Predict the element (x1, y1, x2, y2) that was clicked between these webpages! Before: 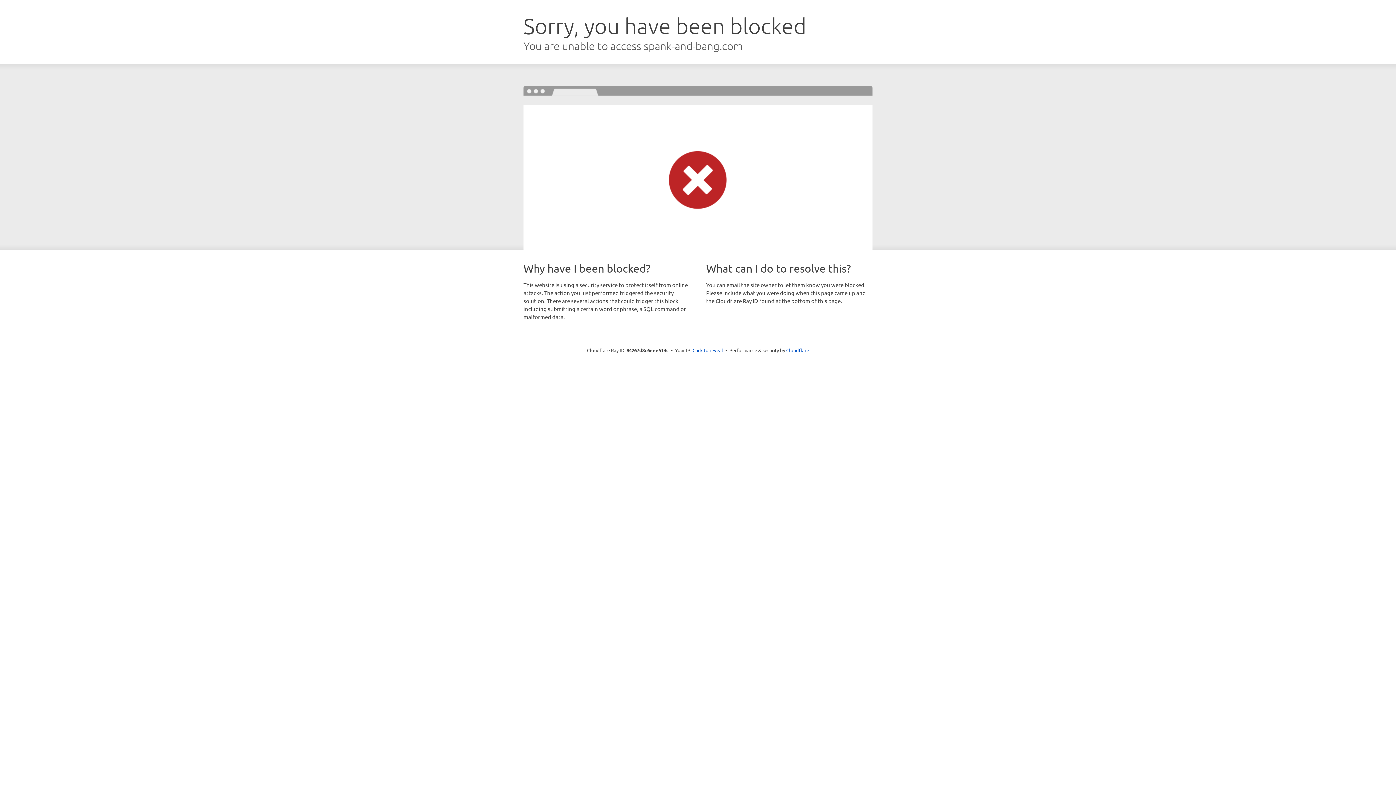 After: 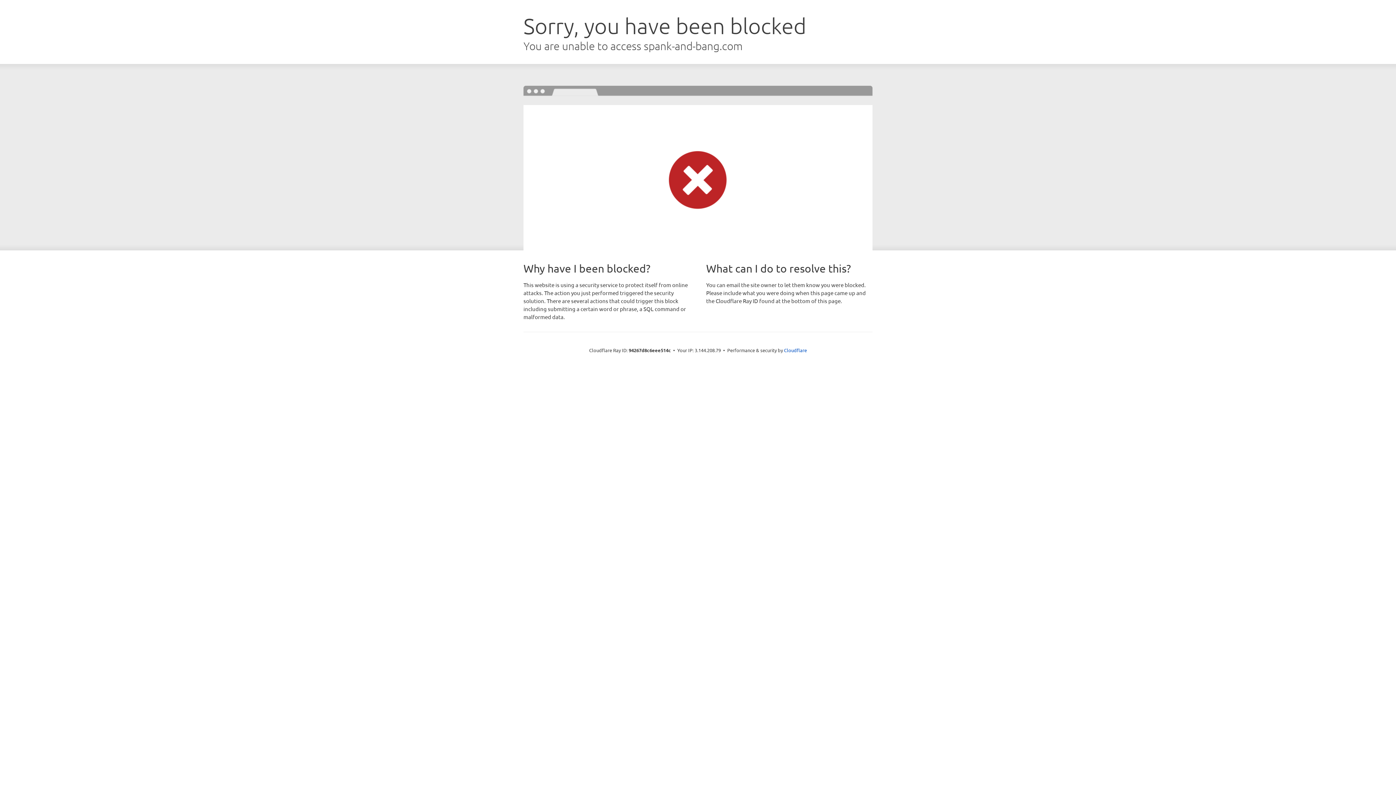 Action: label: Click to reveal bbox: (692, 346, 723, 353)